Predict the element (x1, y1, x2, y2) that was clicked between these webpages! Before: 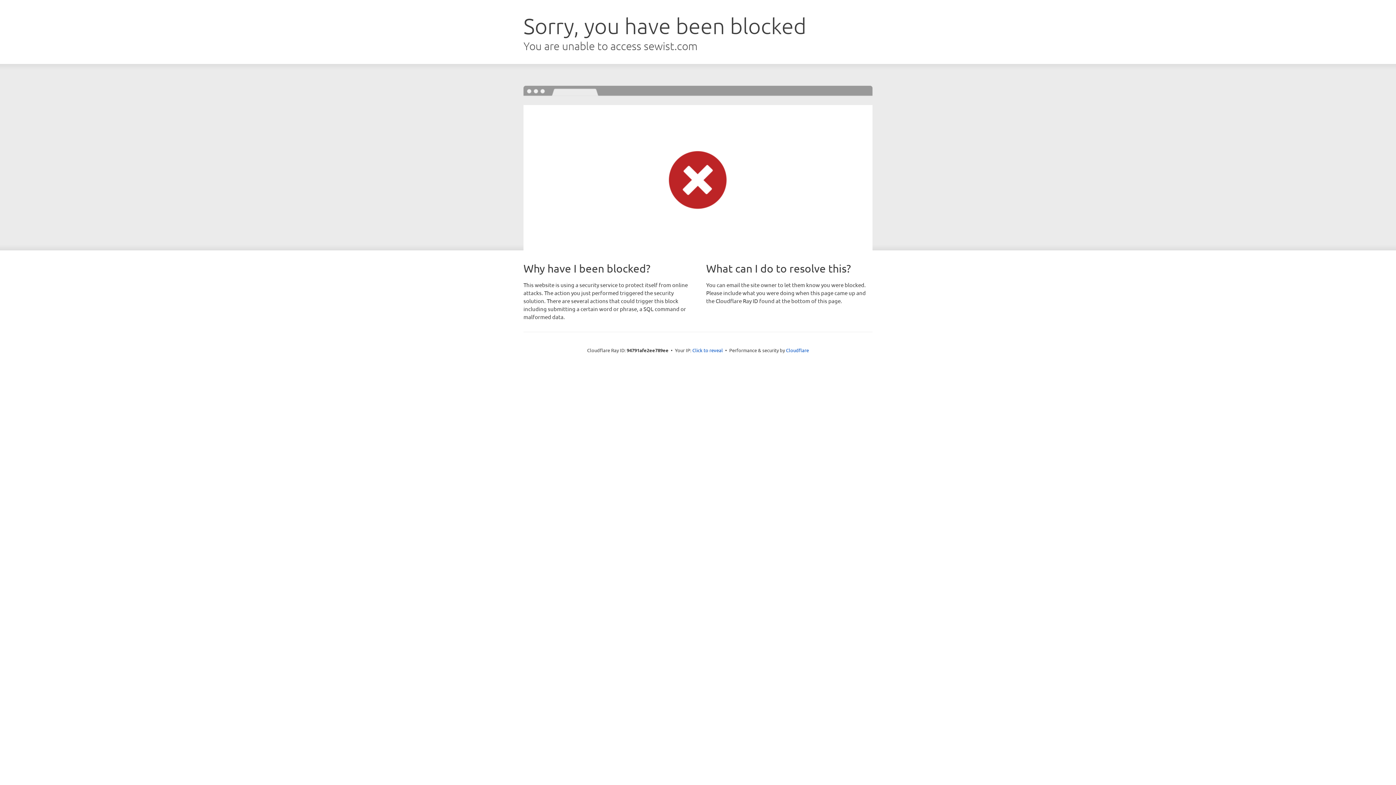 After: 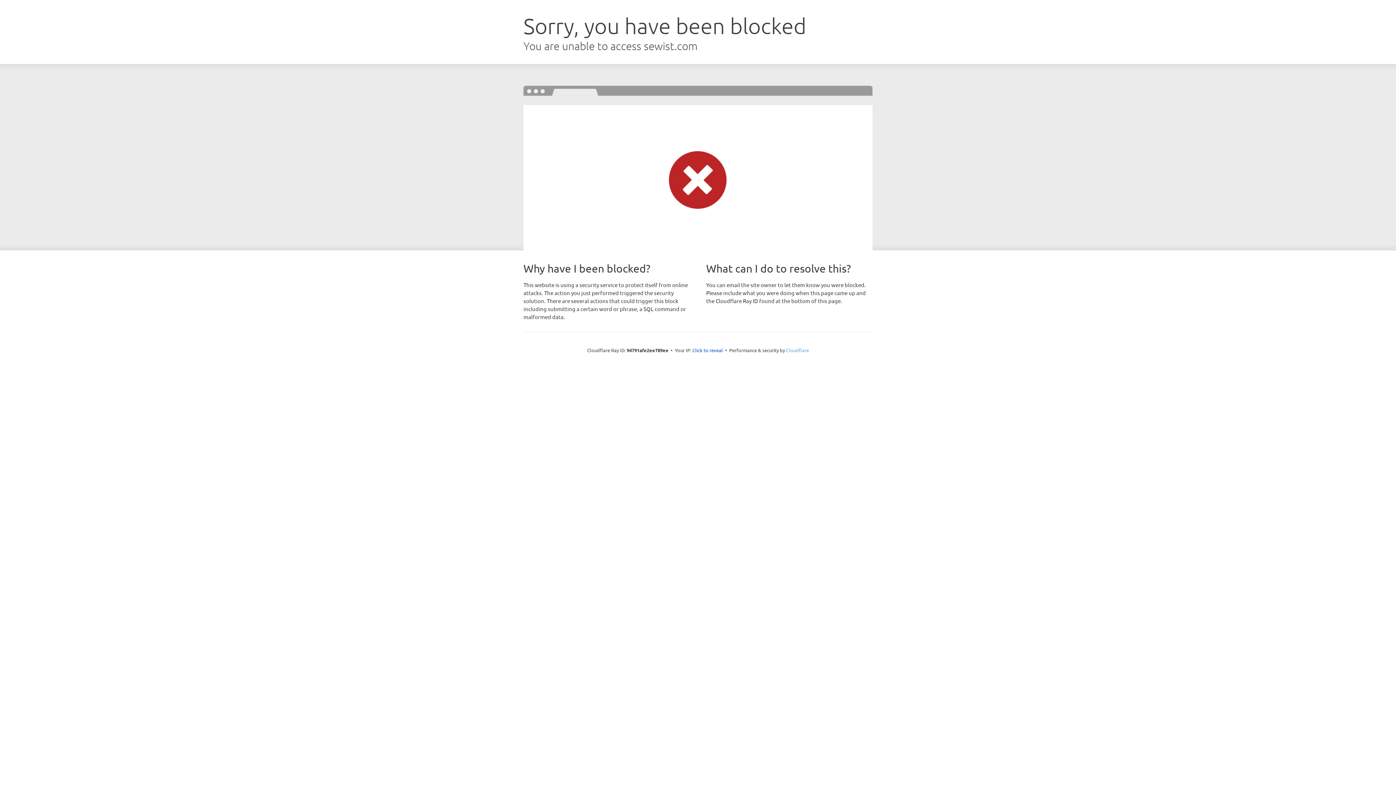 Action: bbox: (786, 347, 809, 353) label: Cloudflare